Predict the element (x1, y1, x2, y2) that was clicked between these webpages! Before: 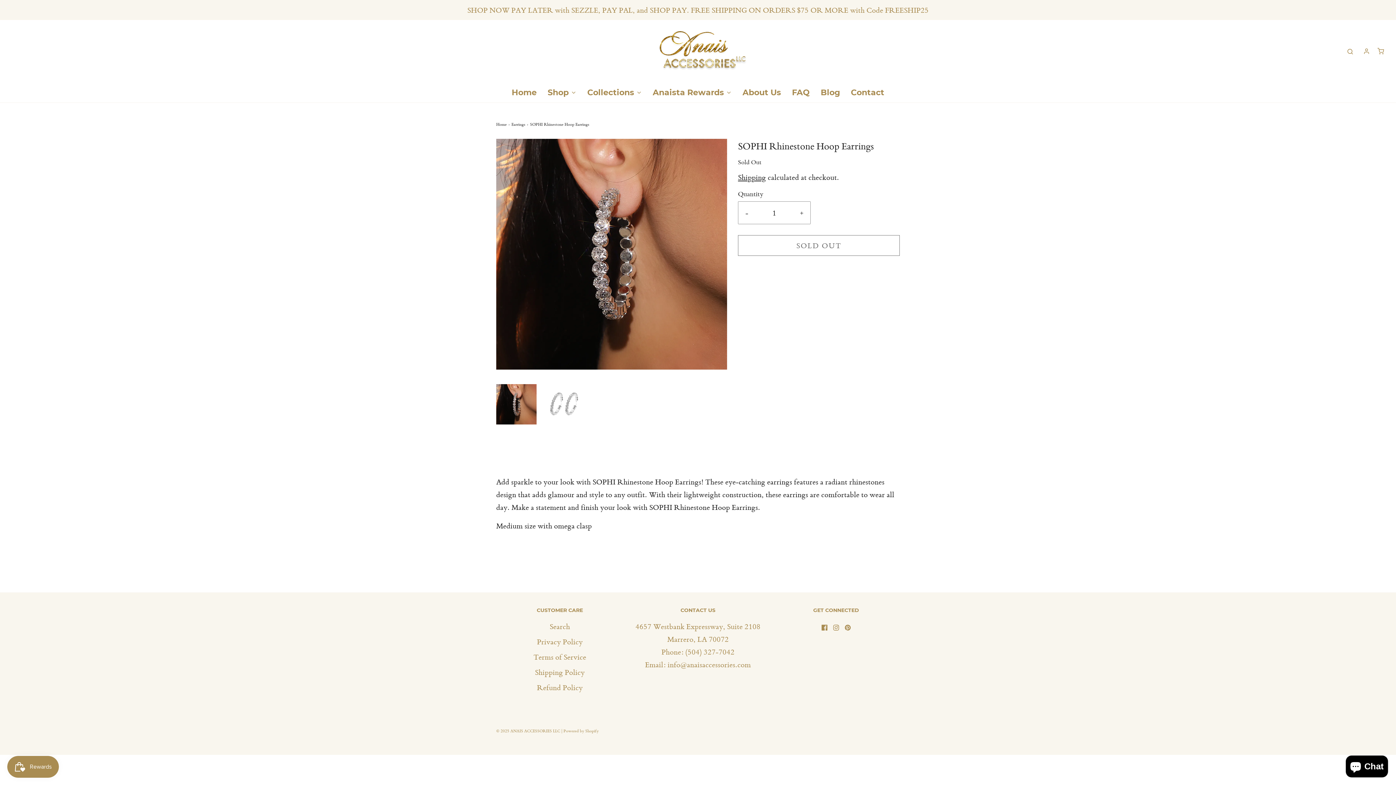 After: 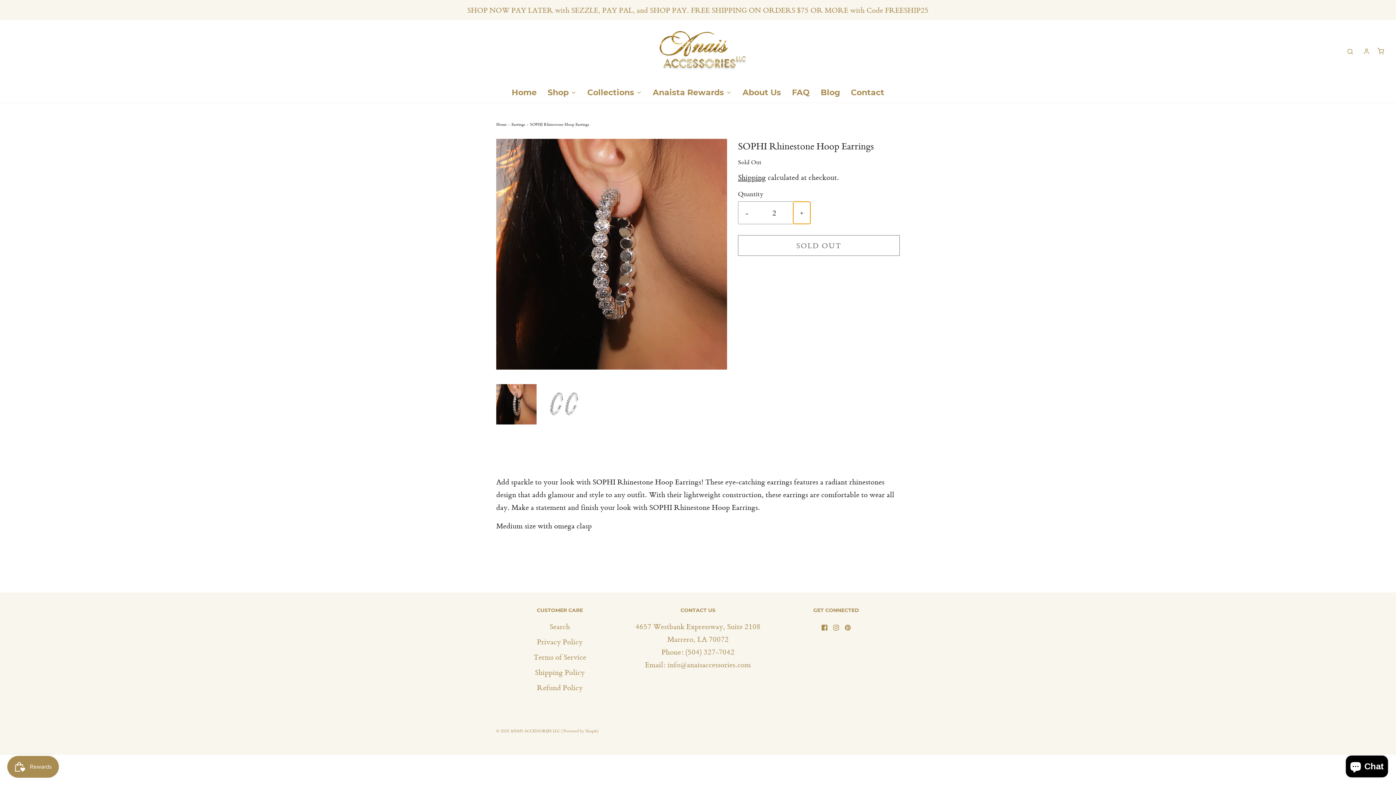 Action: bbox: (793, 201, 810, 224) label: Increase item quantity by one